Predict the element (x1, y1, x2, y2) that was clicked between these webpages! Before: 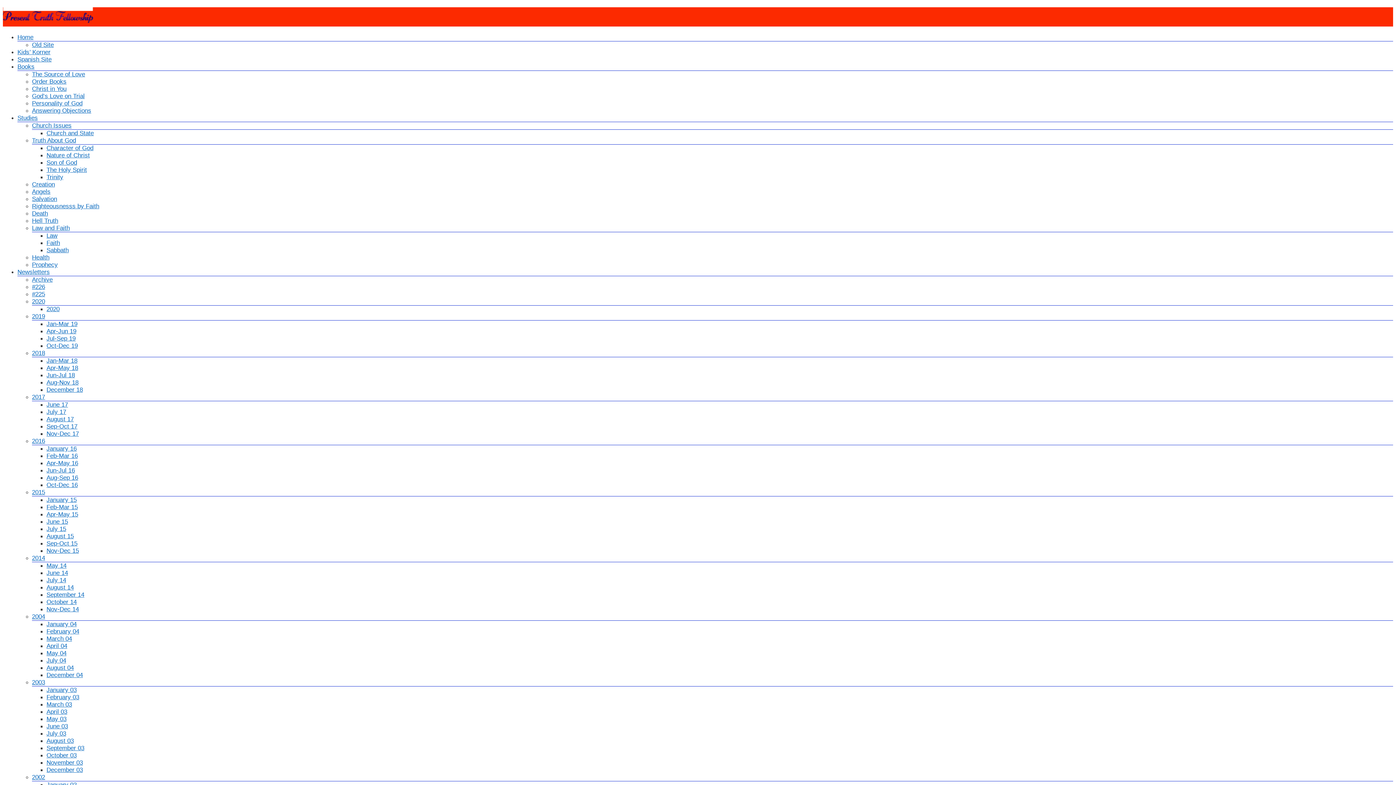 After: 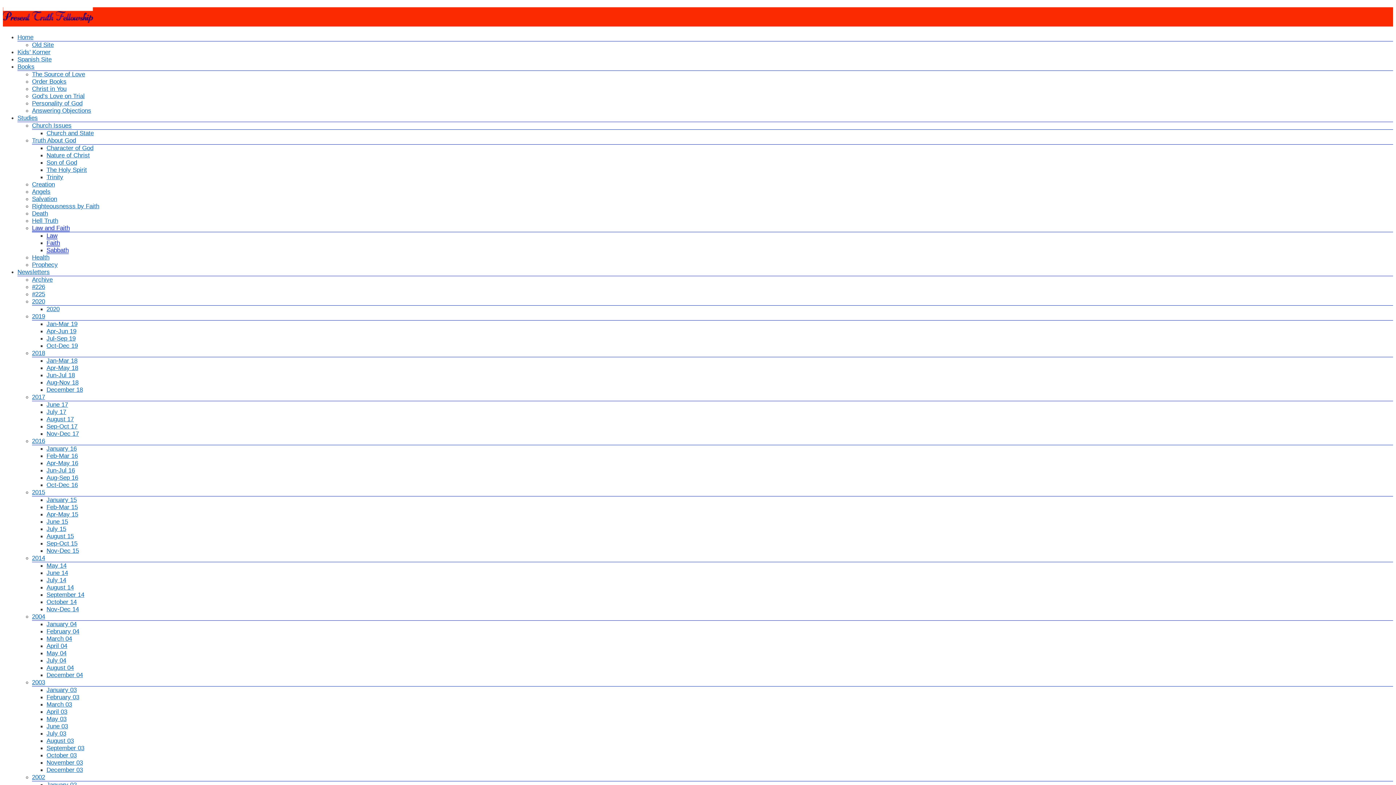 Action: label: Law and Faith bbox: (32, 224, 69, 231)